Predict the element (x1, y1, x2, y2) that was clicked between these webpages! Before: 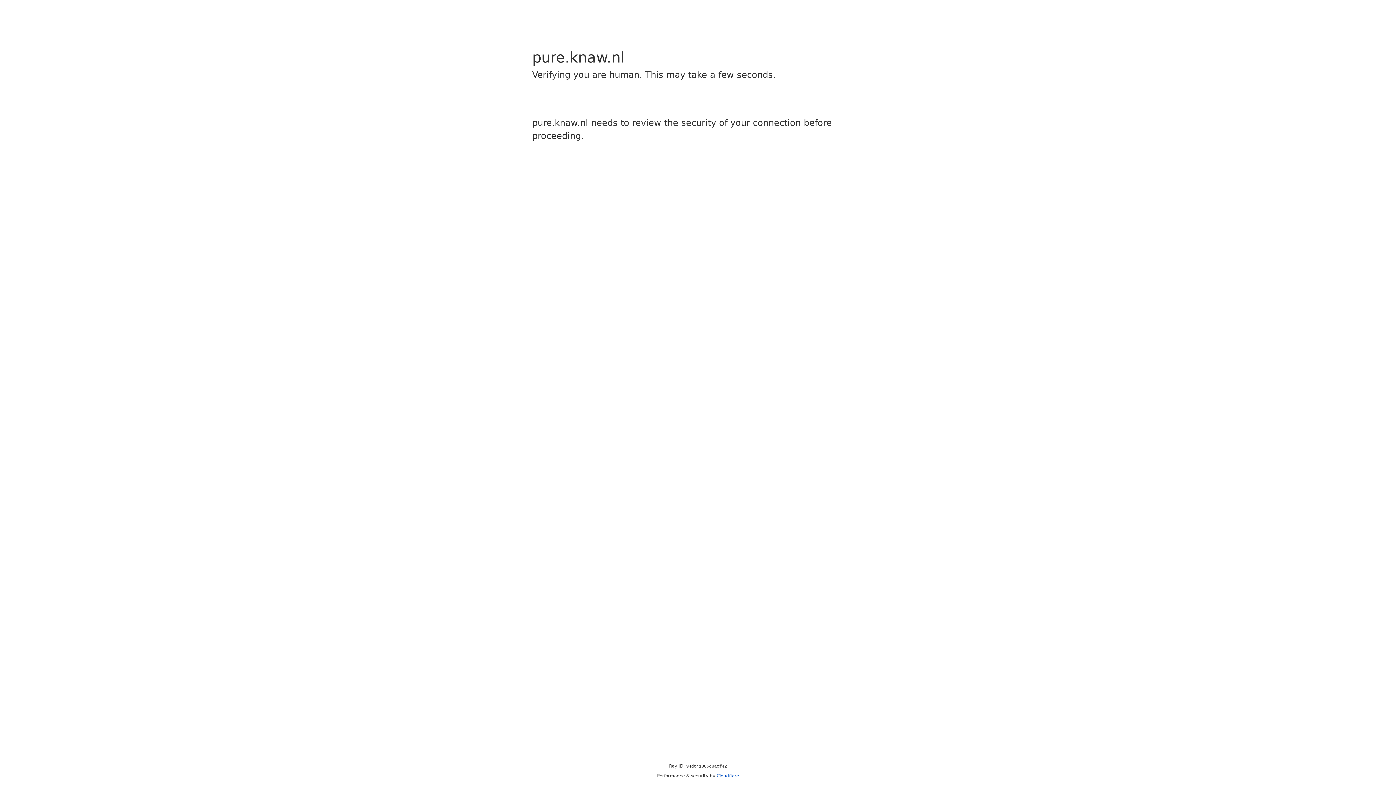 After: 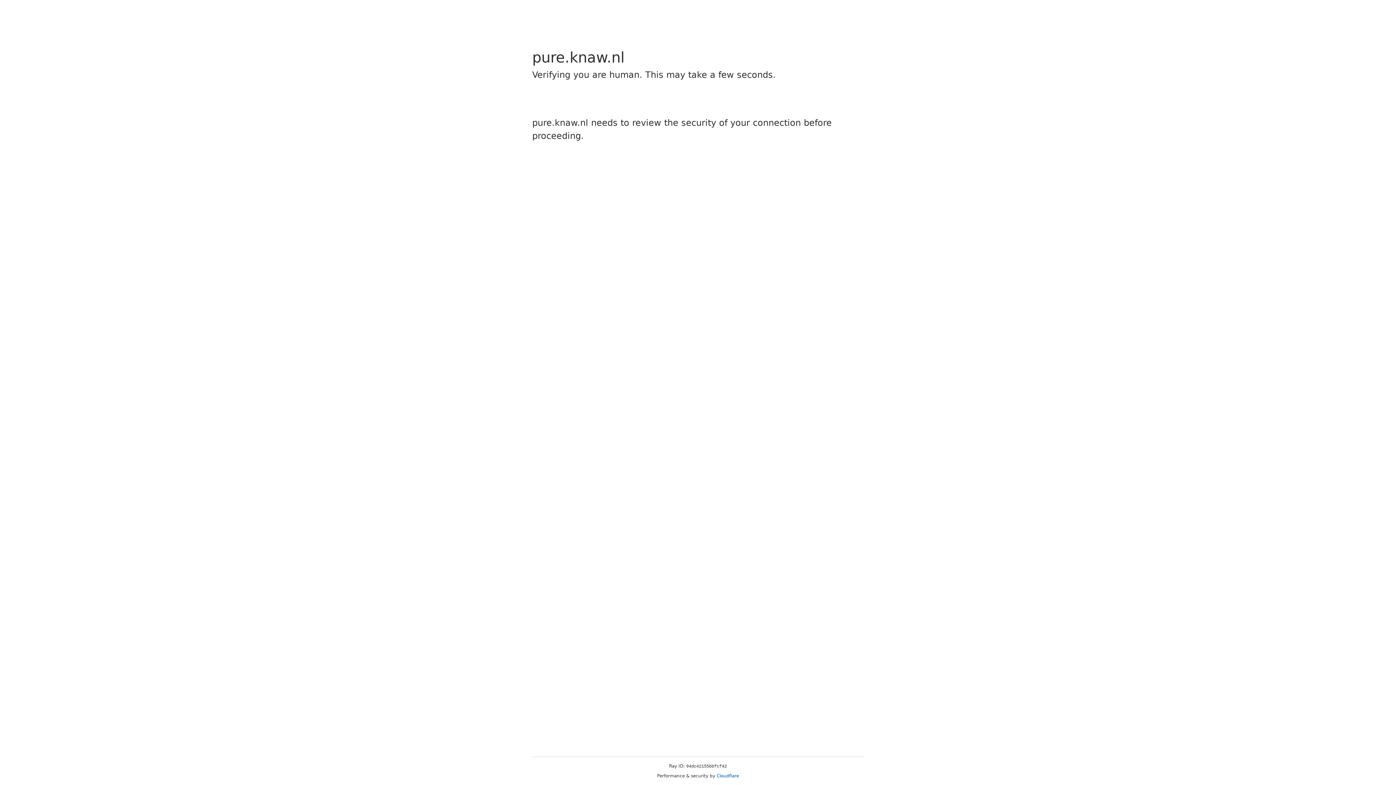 Action: bbox: (716, 773, 739, 778) label: Cloudflare